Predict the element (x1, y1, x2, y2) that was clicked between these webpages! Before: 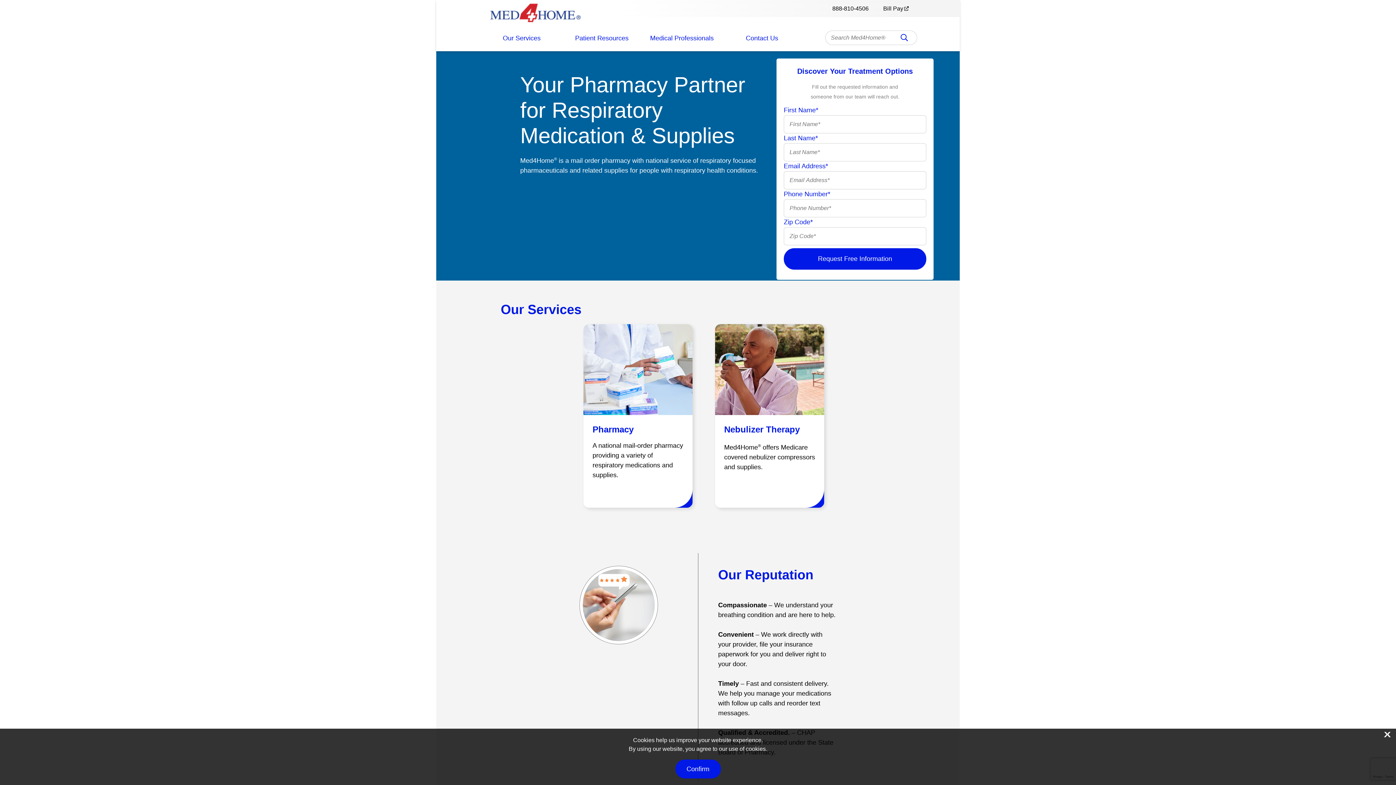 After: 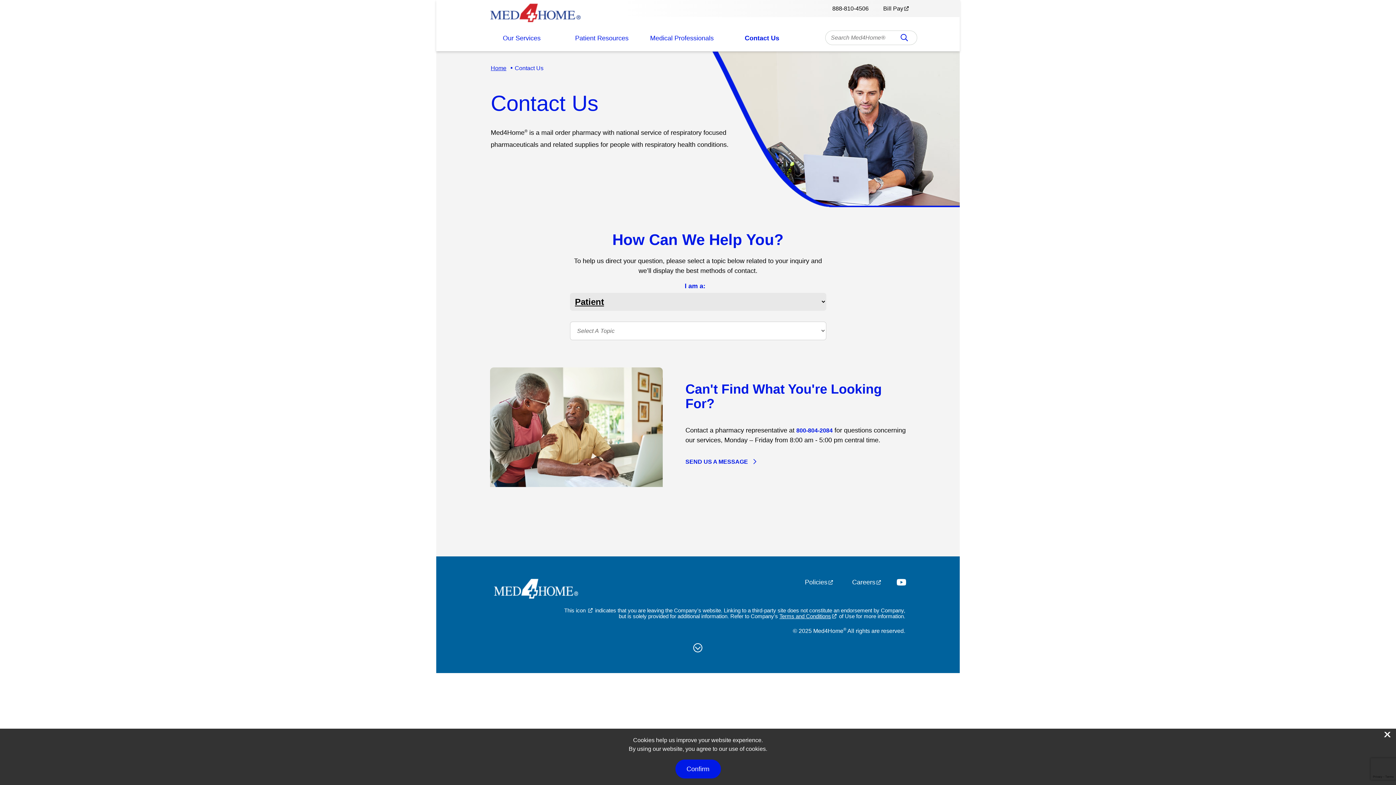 Action: label: Contact Us bbox: (746, 34, 778, 41)